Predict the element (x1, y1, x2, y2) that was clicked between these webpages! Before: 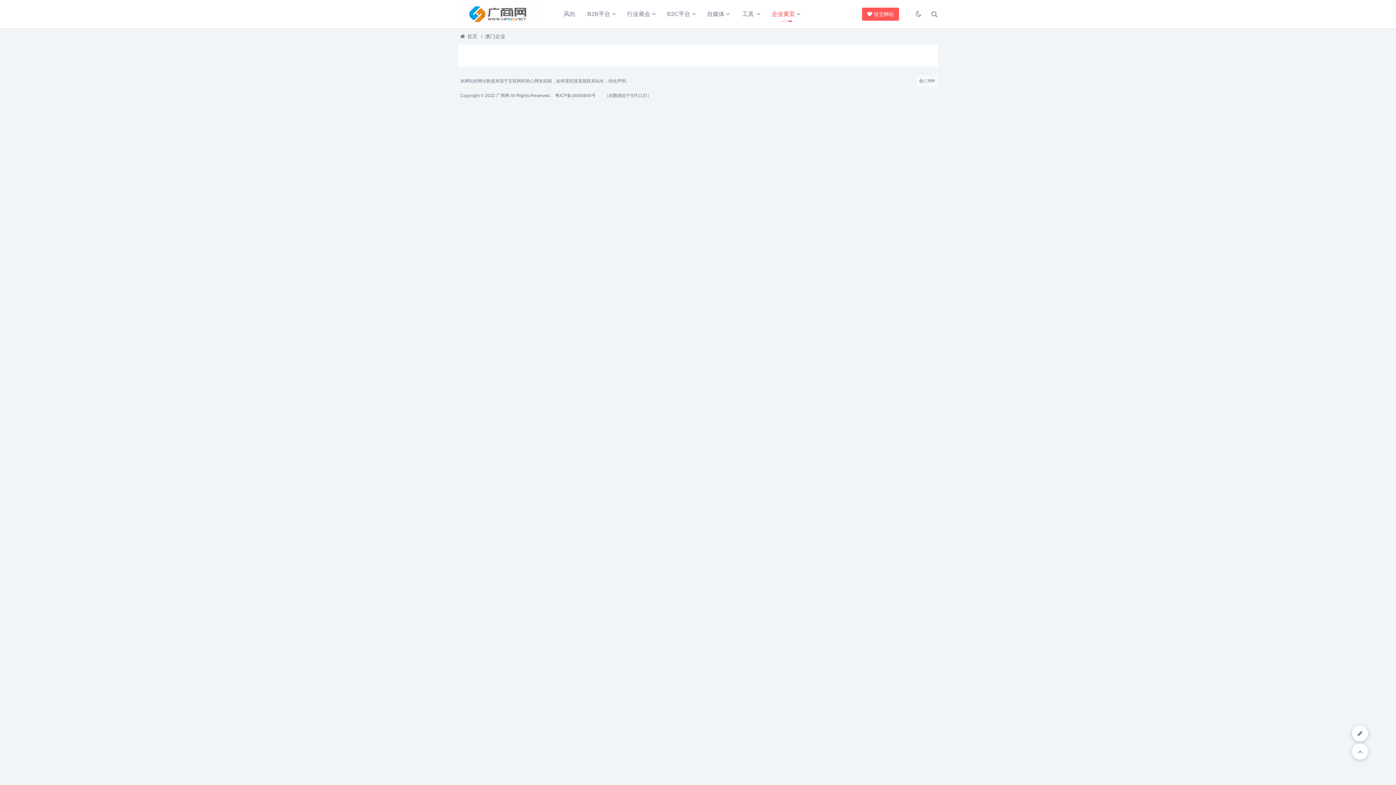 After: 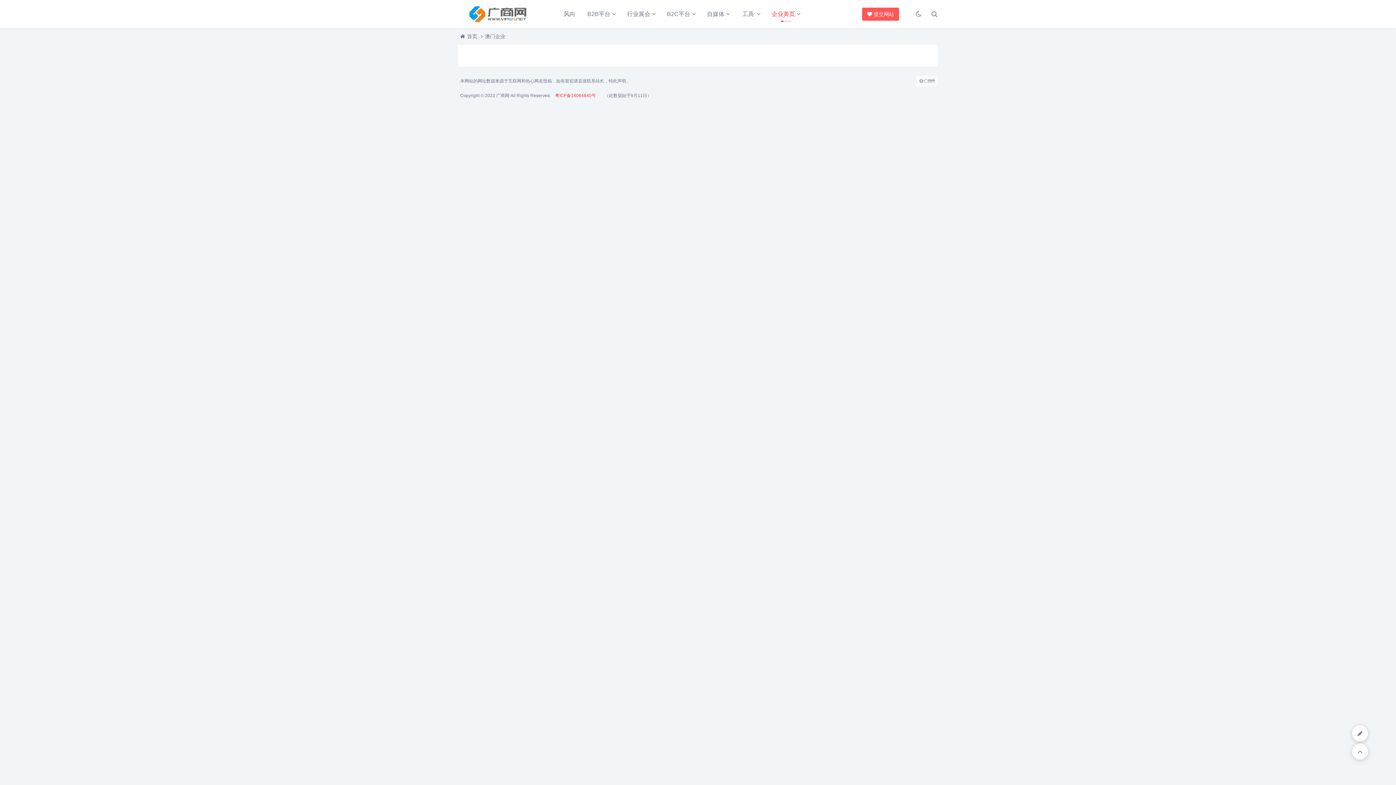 Action: bbox: (555, 93, 596, 98) label: 粤ICP备16064840号